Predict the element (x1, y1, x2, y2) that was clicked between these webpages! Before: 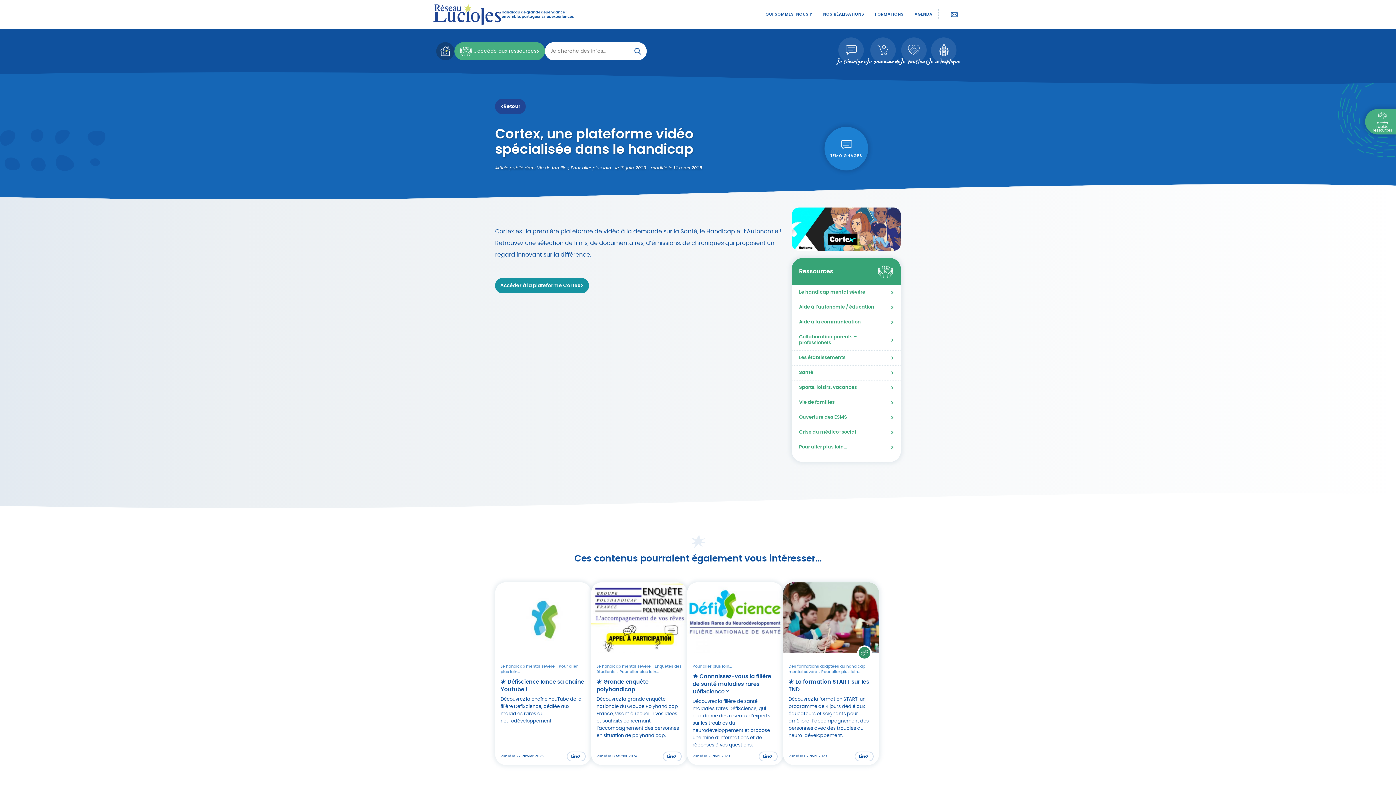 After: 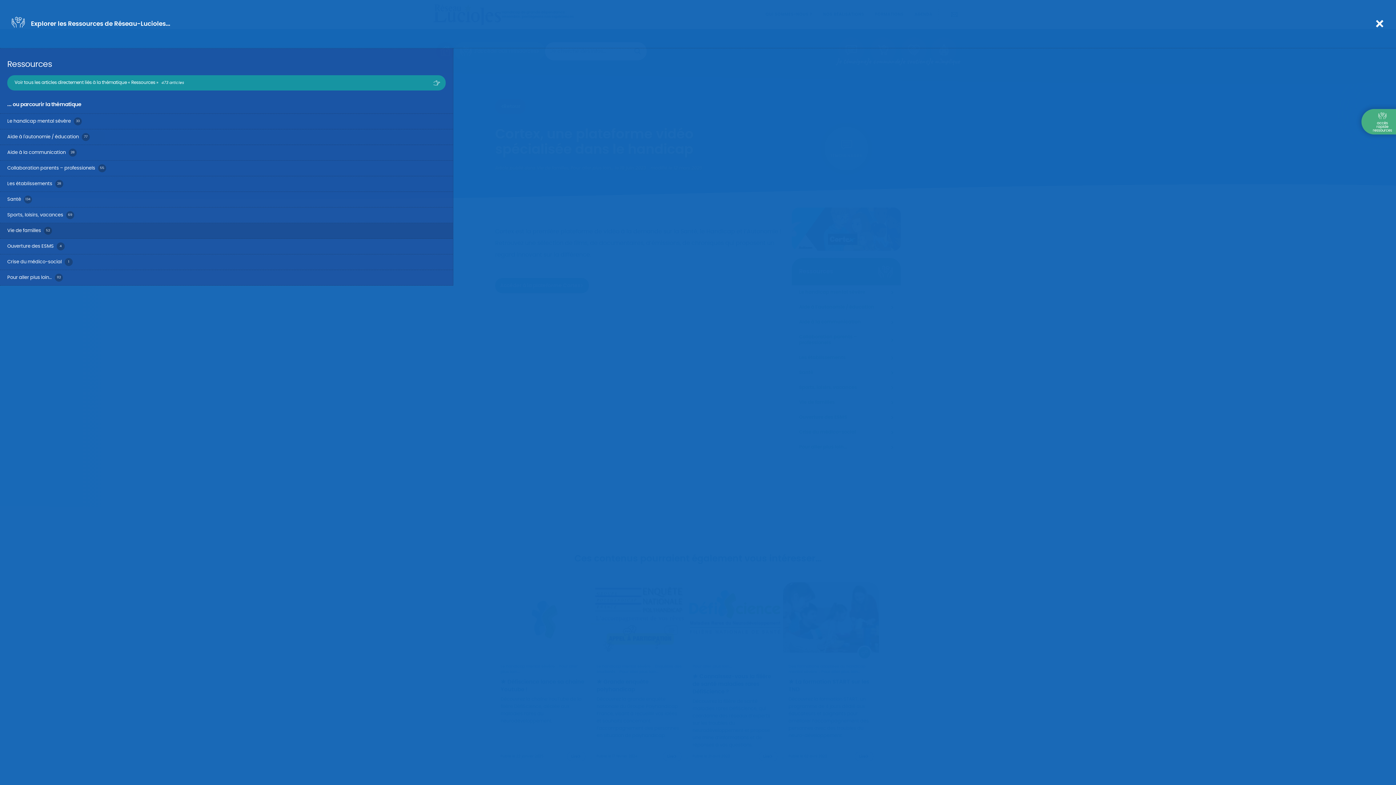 Action: bbox: (1365, 109, 1396, 134) label: Menu Principal